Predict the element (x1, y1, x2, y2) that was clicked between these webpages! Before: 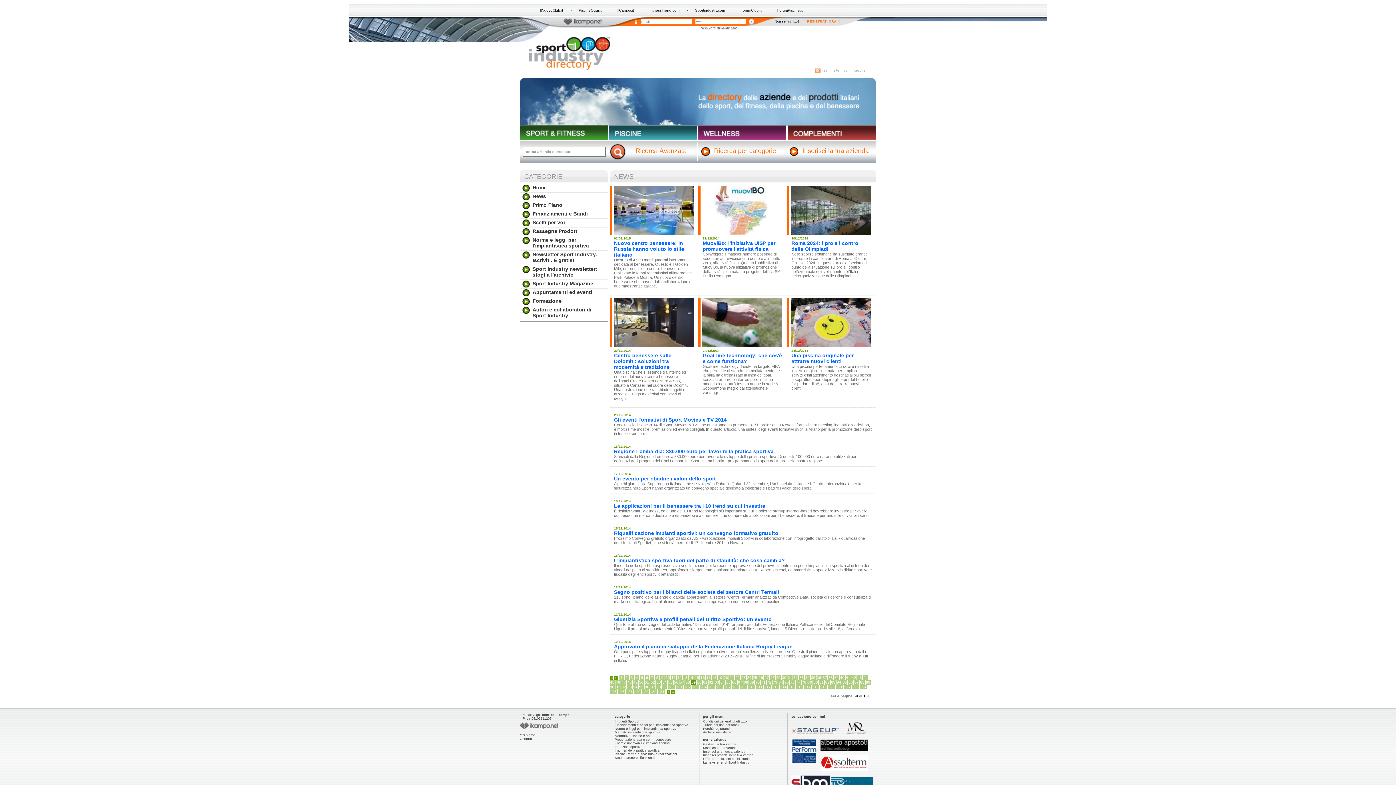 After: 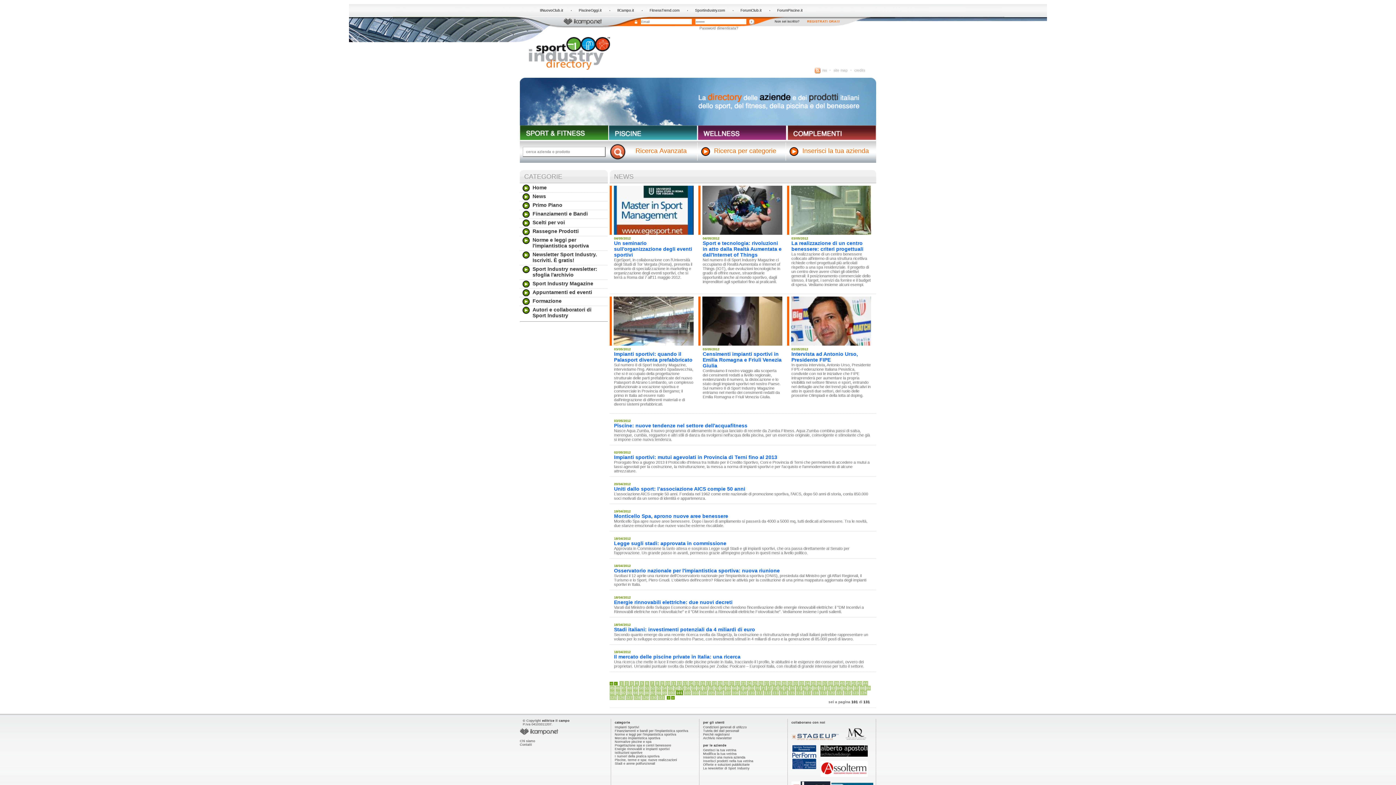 Action: bbox: (676, 685, 683, 689) label: 101